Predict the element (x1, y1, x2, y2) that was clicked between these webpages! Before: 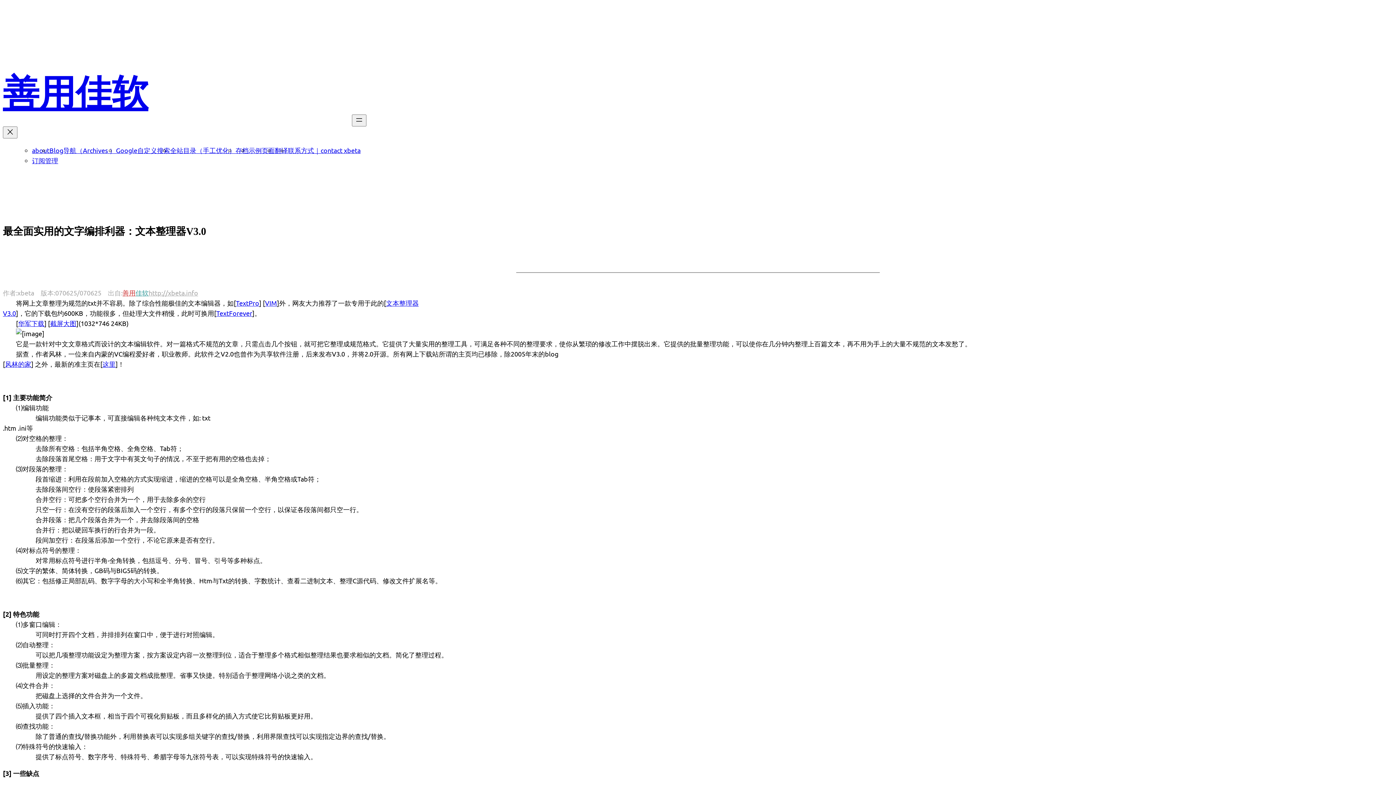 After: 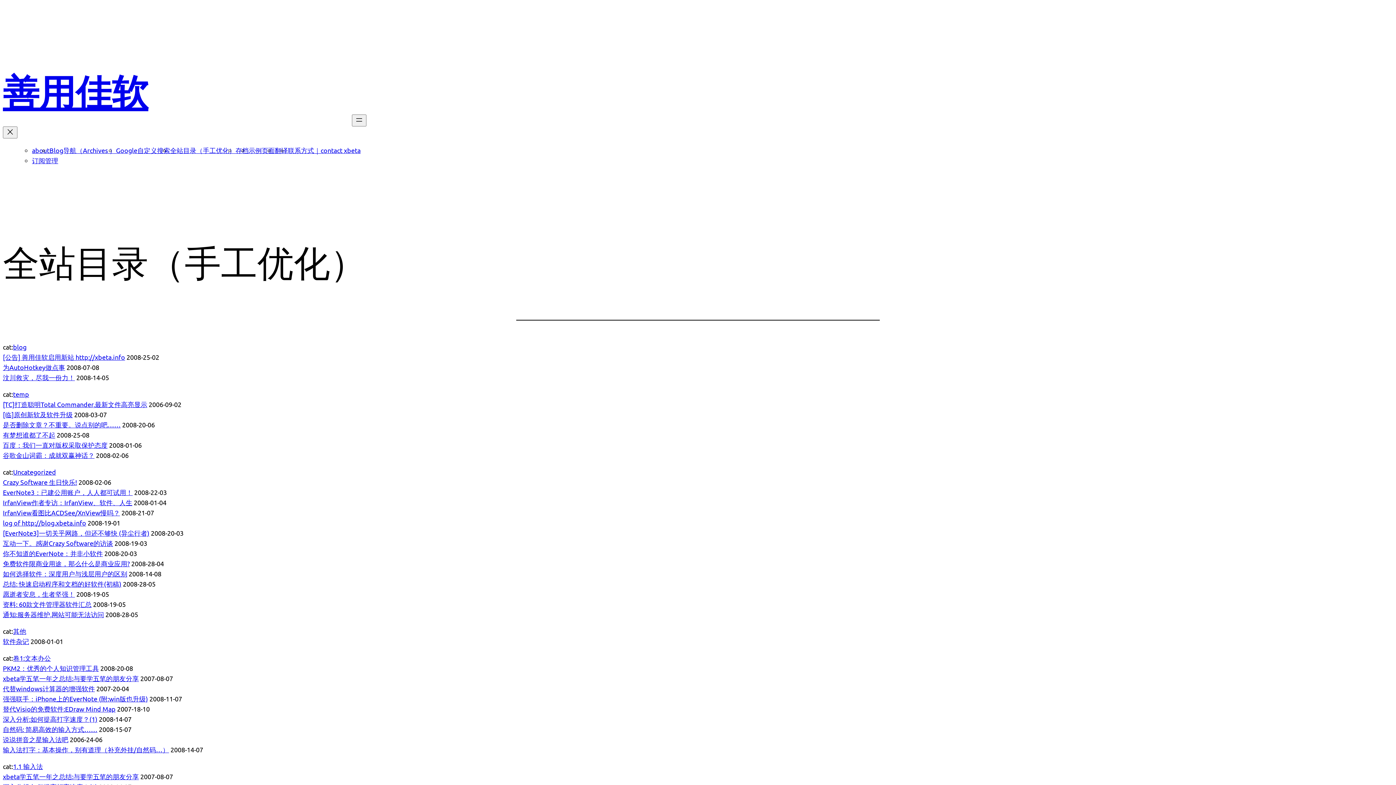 Action: label: 全站目录（手工优化） bbox: (170, 146, 235, 154)